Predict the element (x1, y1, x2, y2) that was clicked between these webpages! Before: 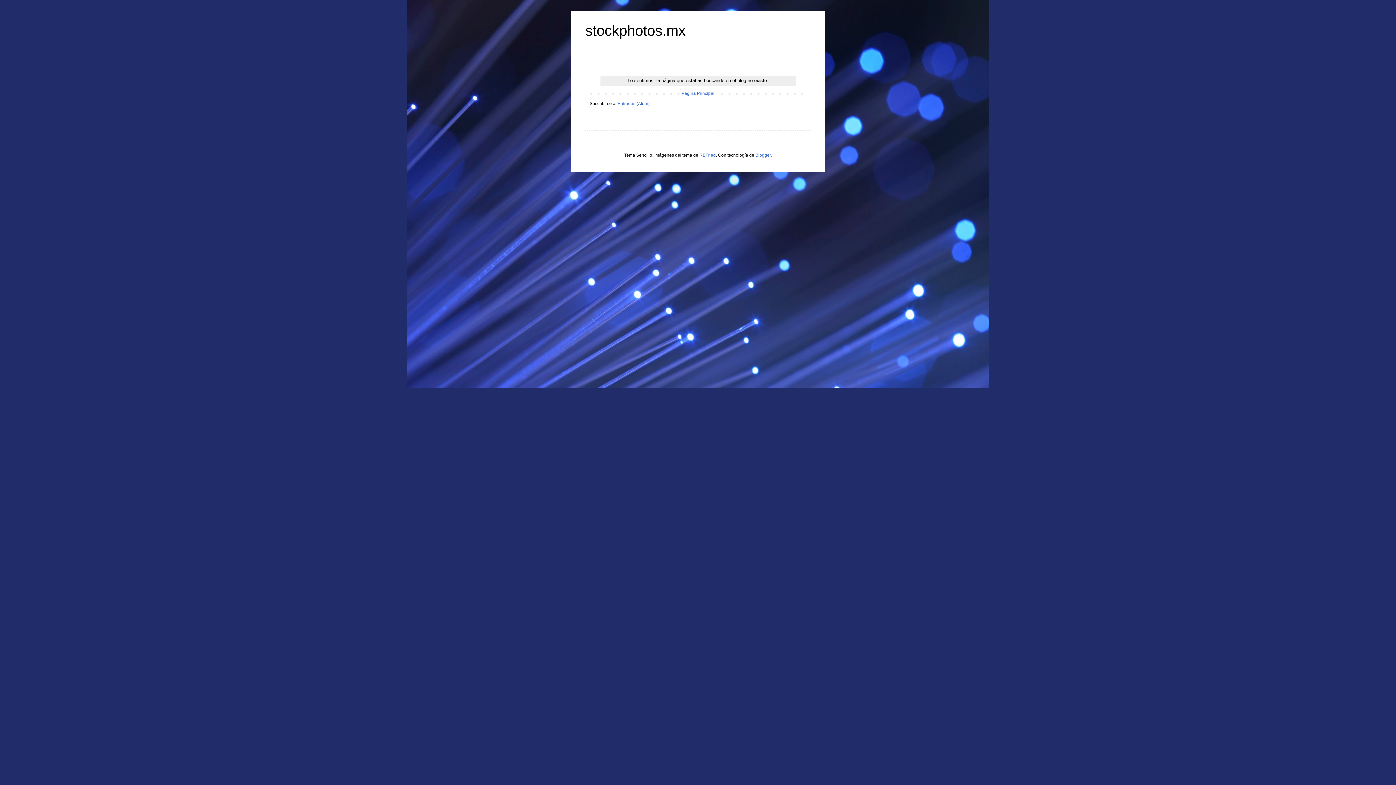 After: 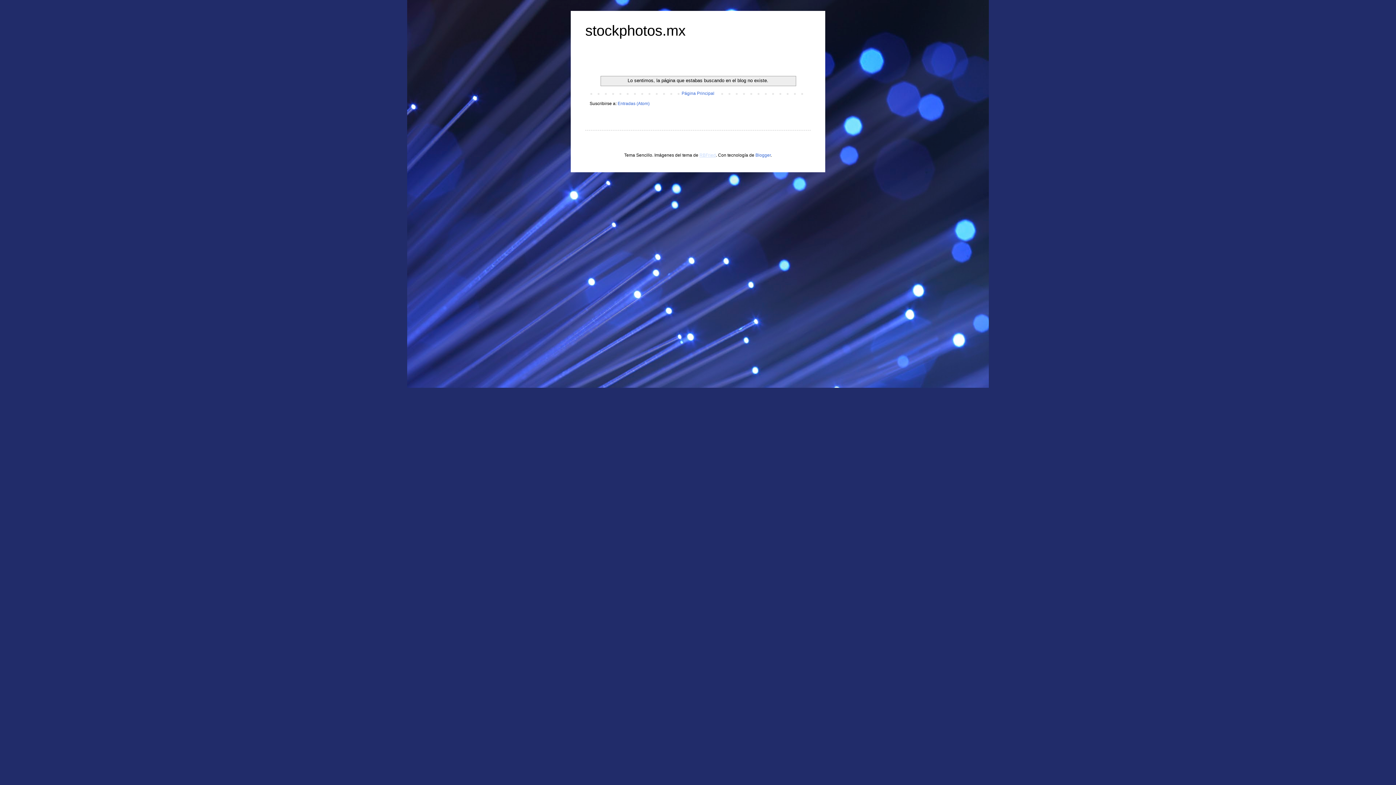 Action: bbox: (699, 152, 716, 157) label: RBFried